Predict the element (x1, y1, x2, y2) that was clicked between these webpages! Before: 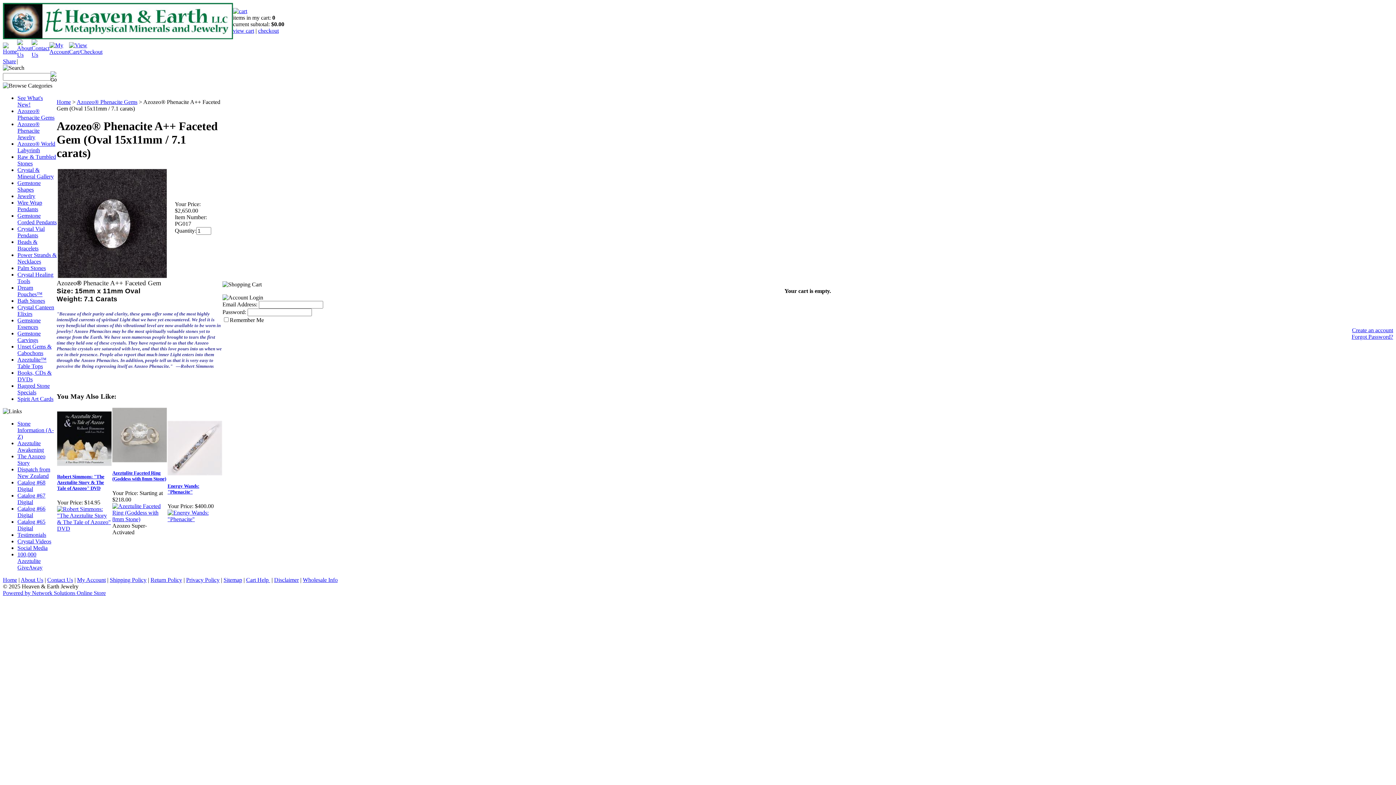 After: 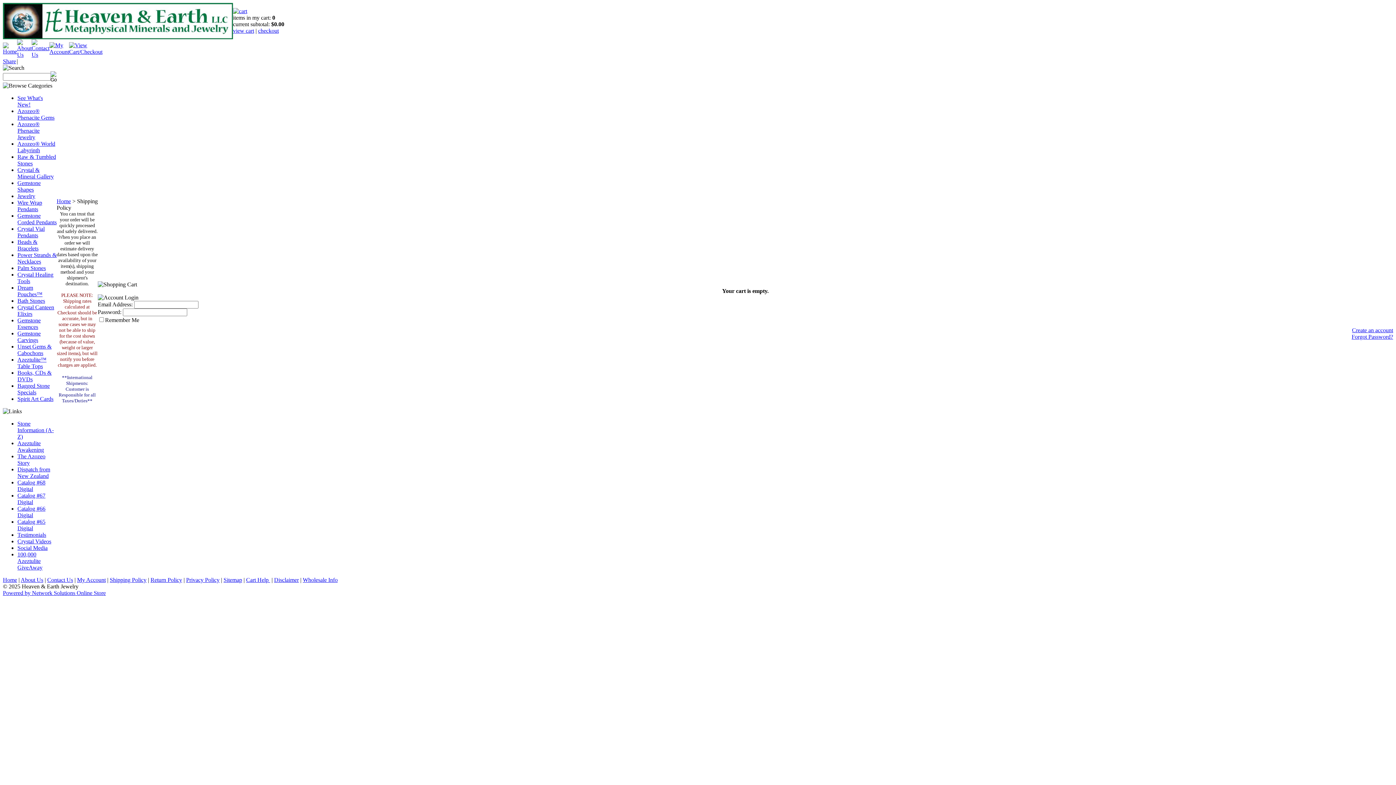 Action: label: Shipping Policy bbox: (109, 577, 146, 583)